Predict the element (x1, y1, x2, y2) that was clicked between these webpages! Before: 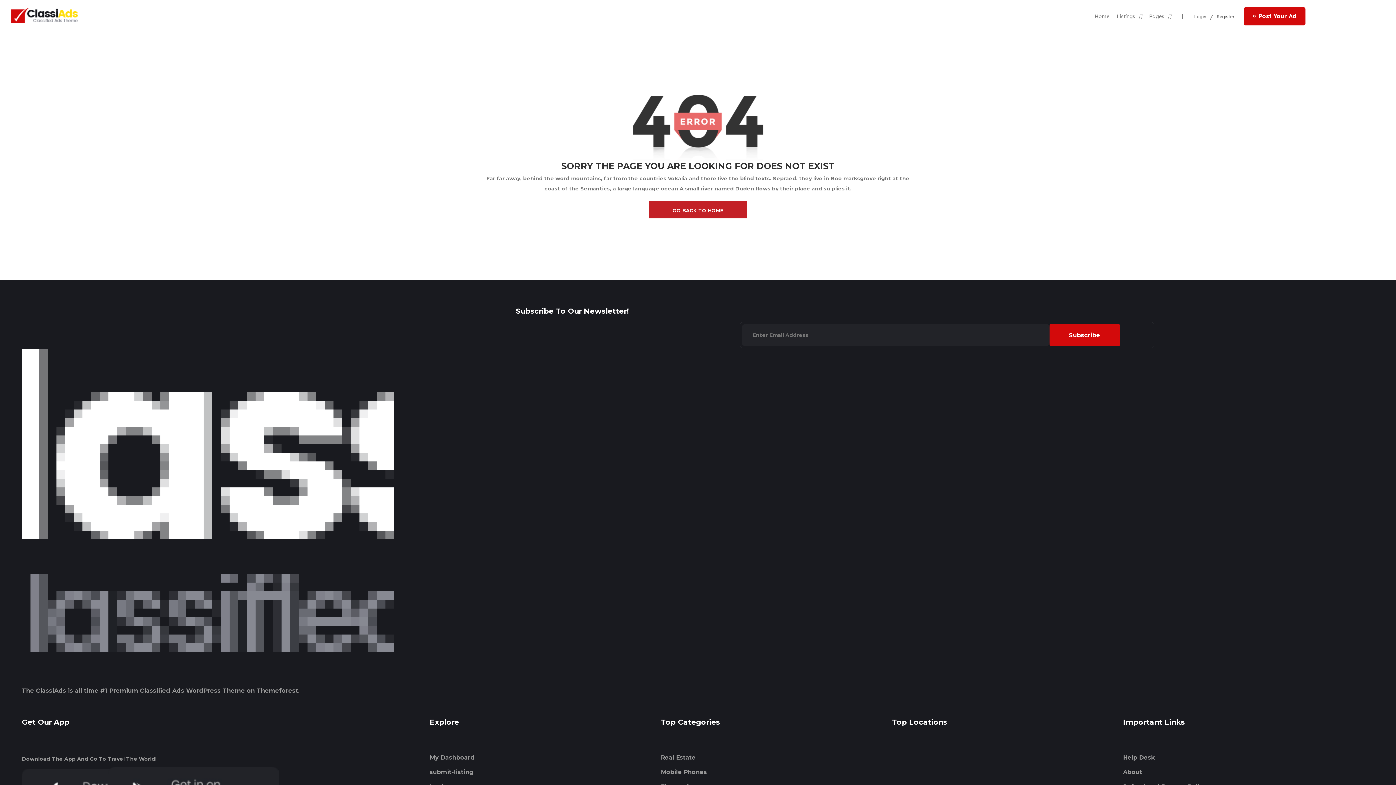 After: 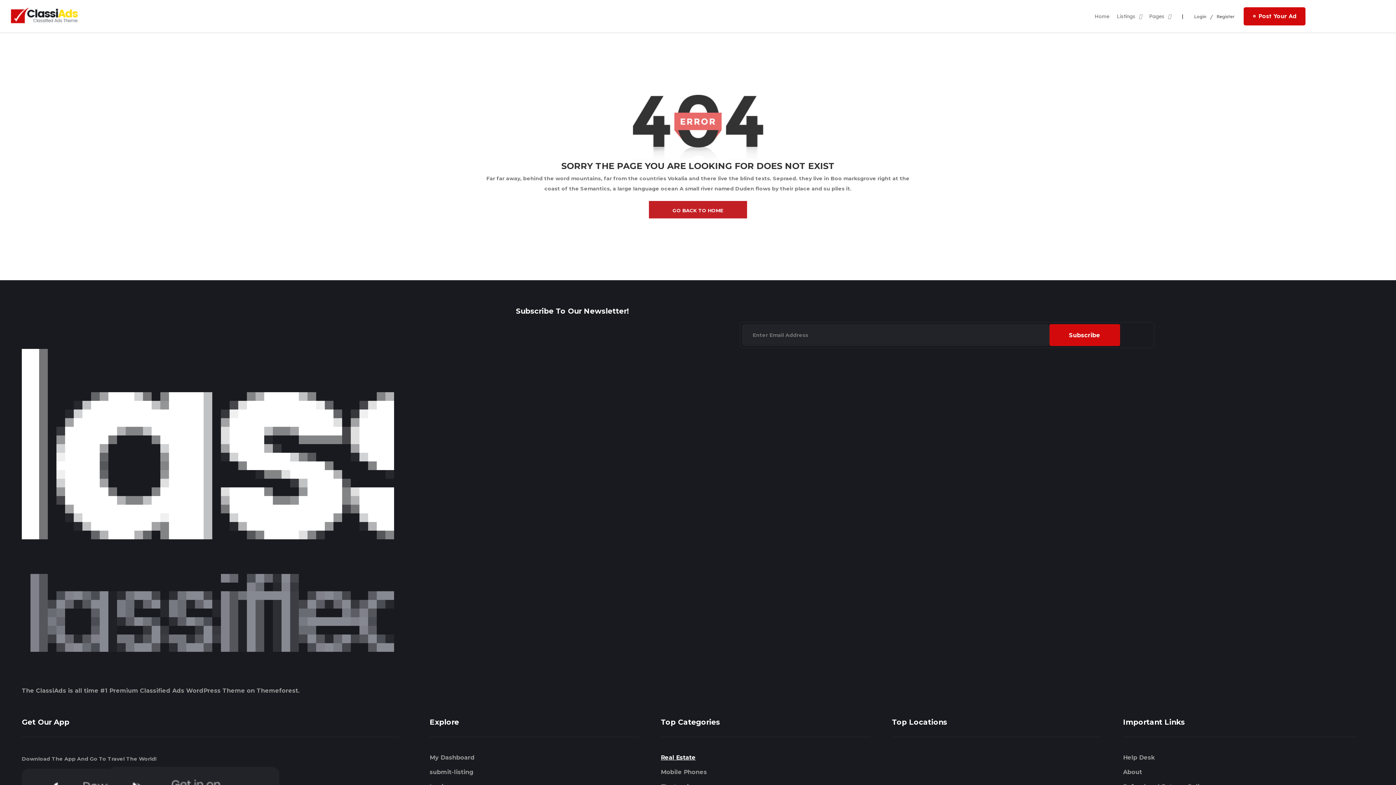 Action: bbox: (661, 751, 884, 765) label: Real Estate